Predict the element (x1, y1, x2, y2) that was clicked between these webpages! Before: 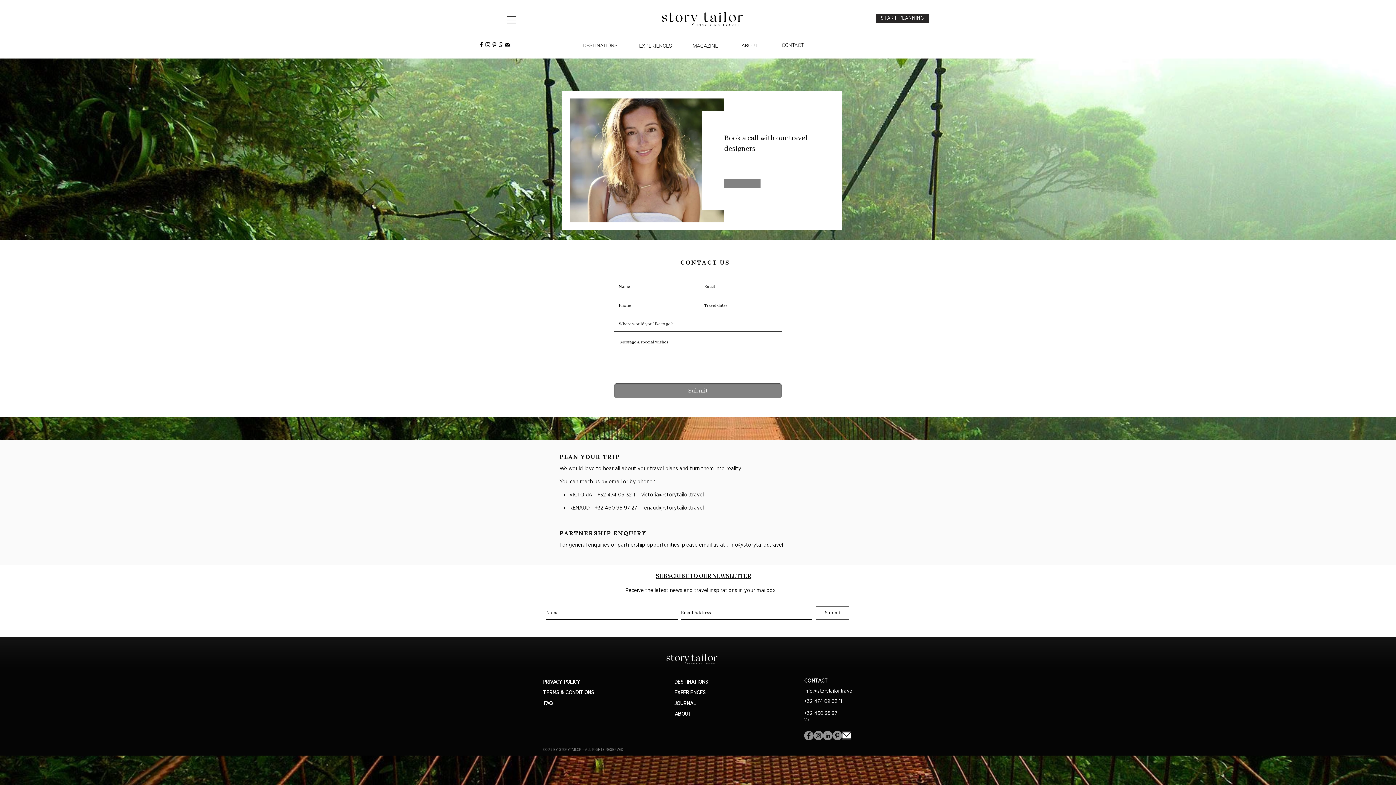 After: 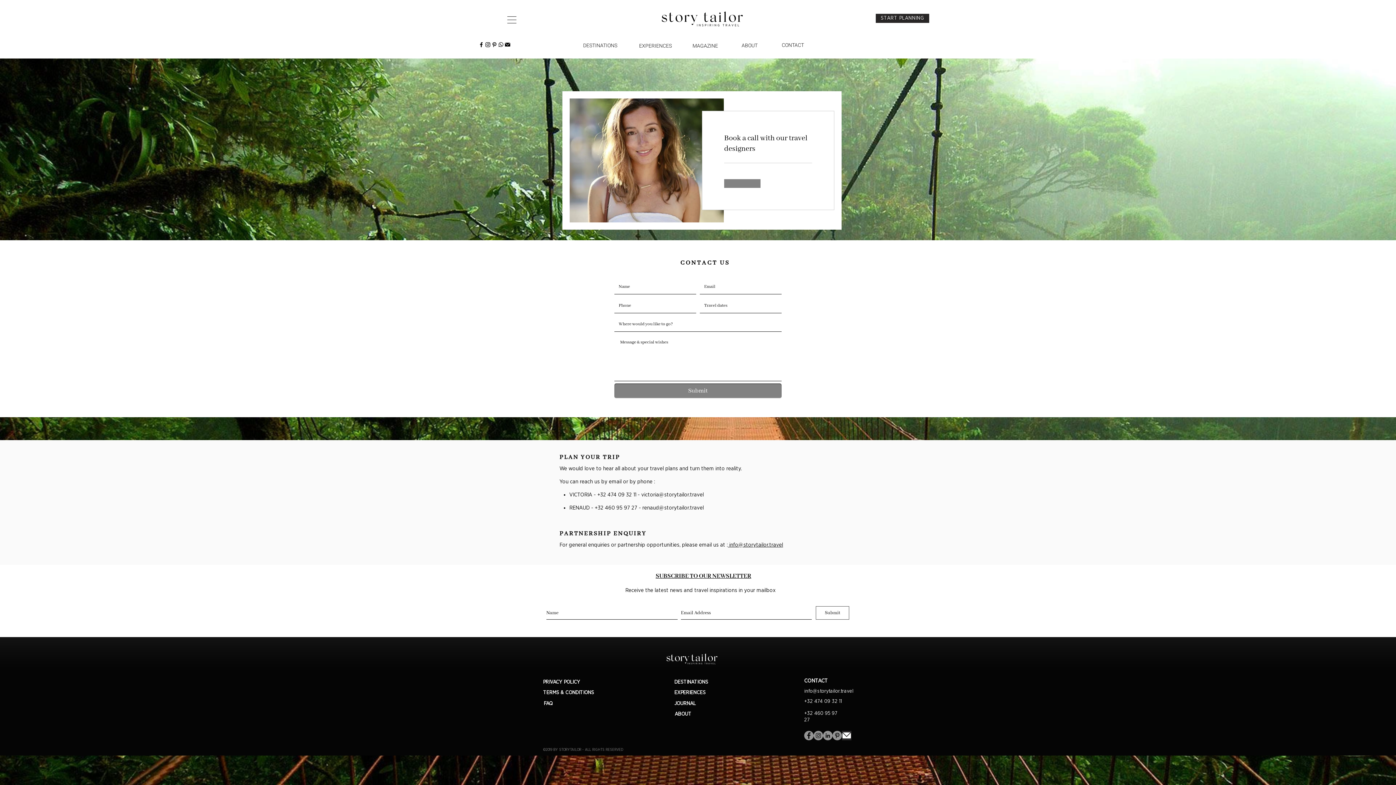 Action: bbox: (804, 731, 813, 740) label: Facebook - Gris Cercle